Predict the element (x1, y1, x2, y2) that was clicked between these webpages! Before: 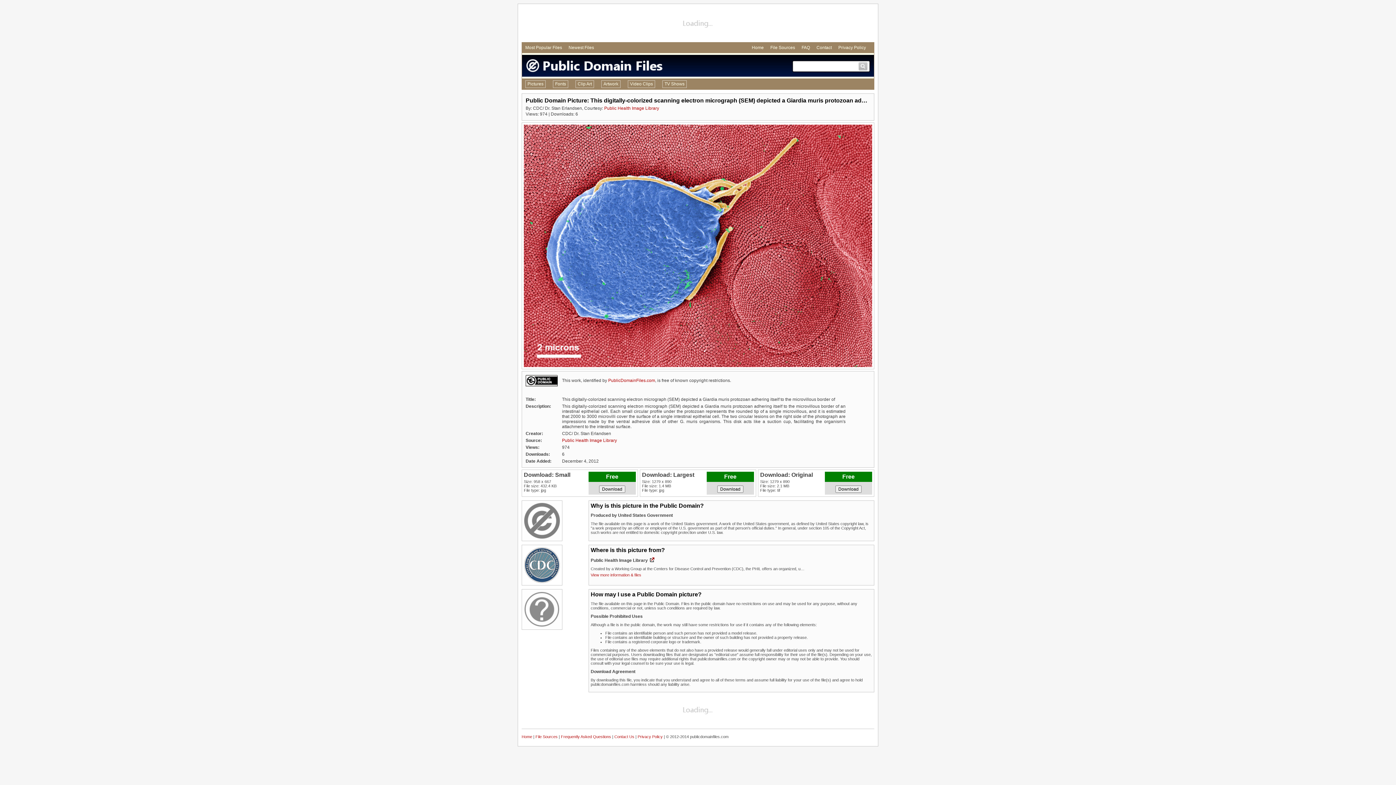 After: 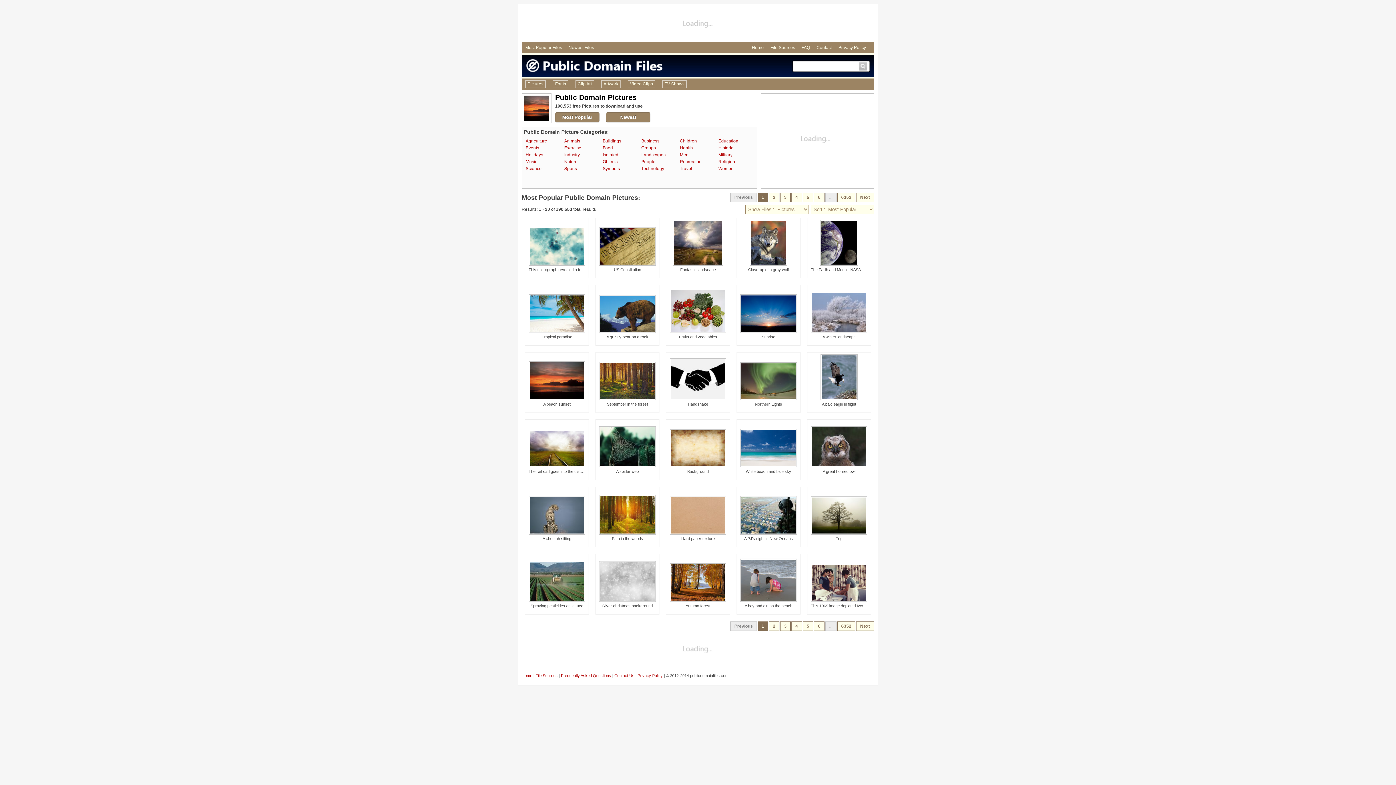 Action: bbox: (525, 80, 545, 88) label: Pictures